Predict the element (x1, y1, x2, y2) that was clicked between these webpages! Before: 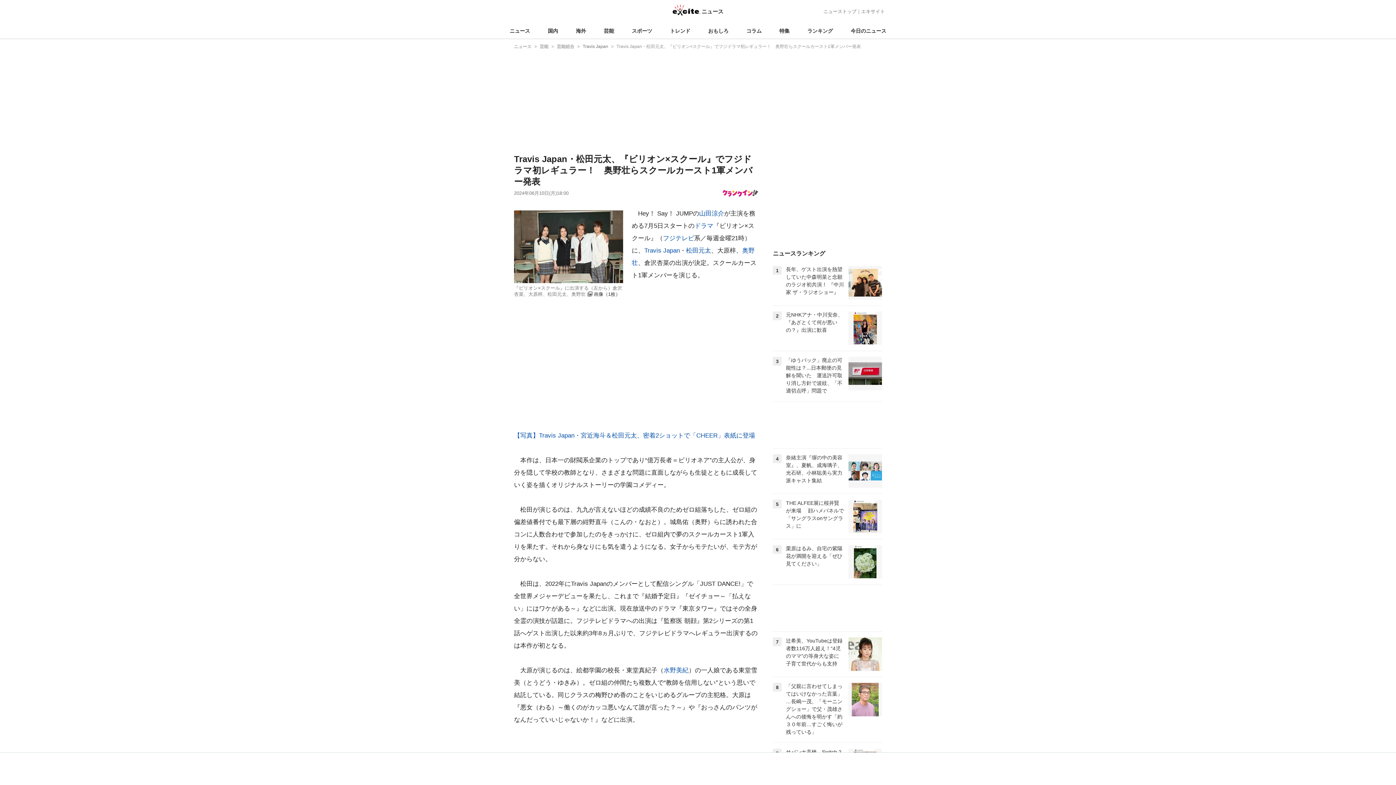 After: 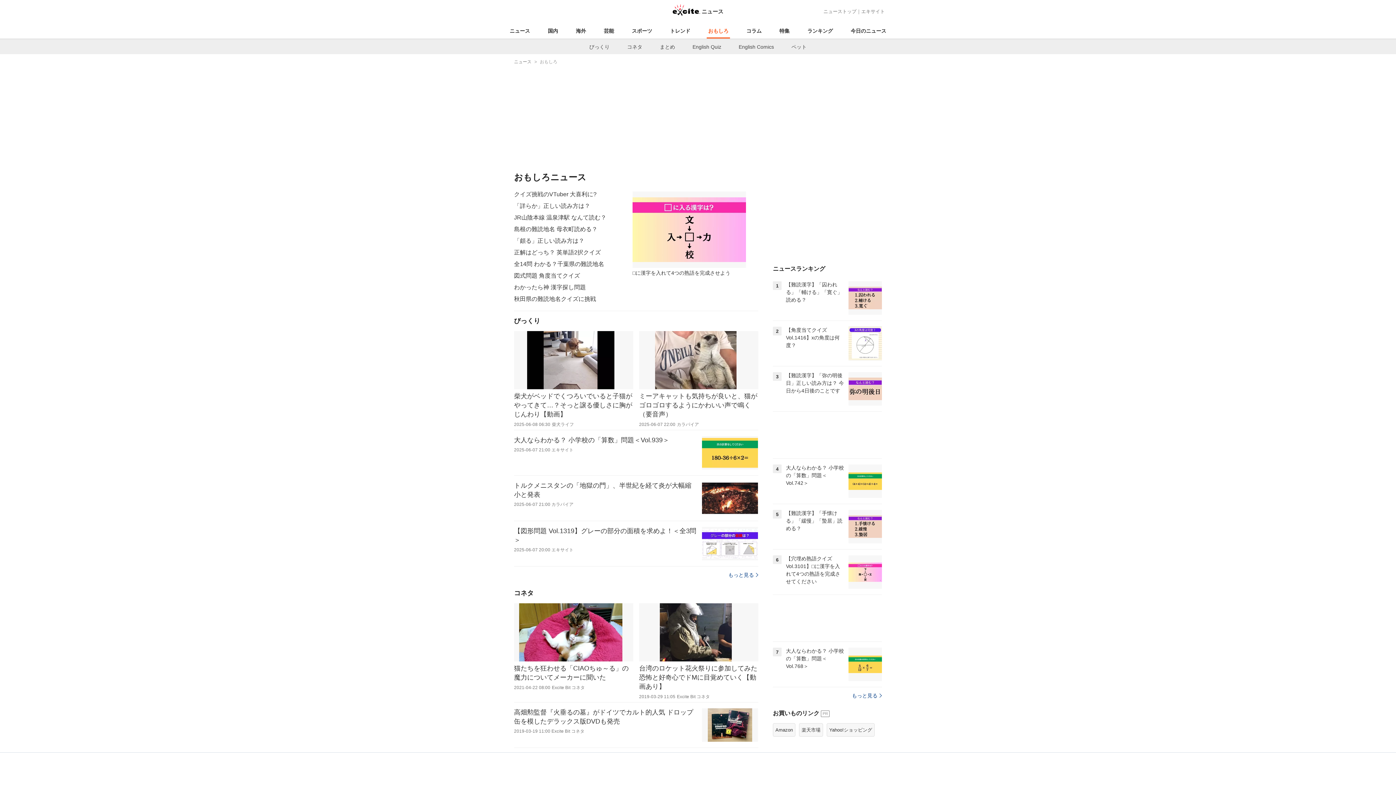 Action: label: おもしろ bbox: (706, 23, 730, 38)